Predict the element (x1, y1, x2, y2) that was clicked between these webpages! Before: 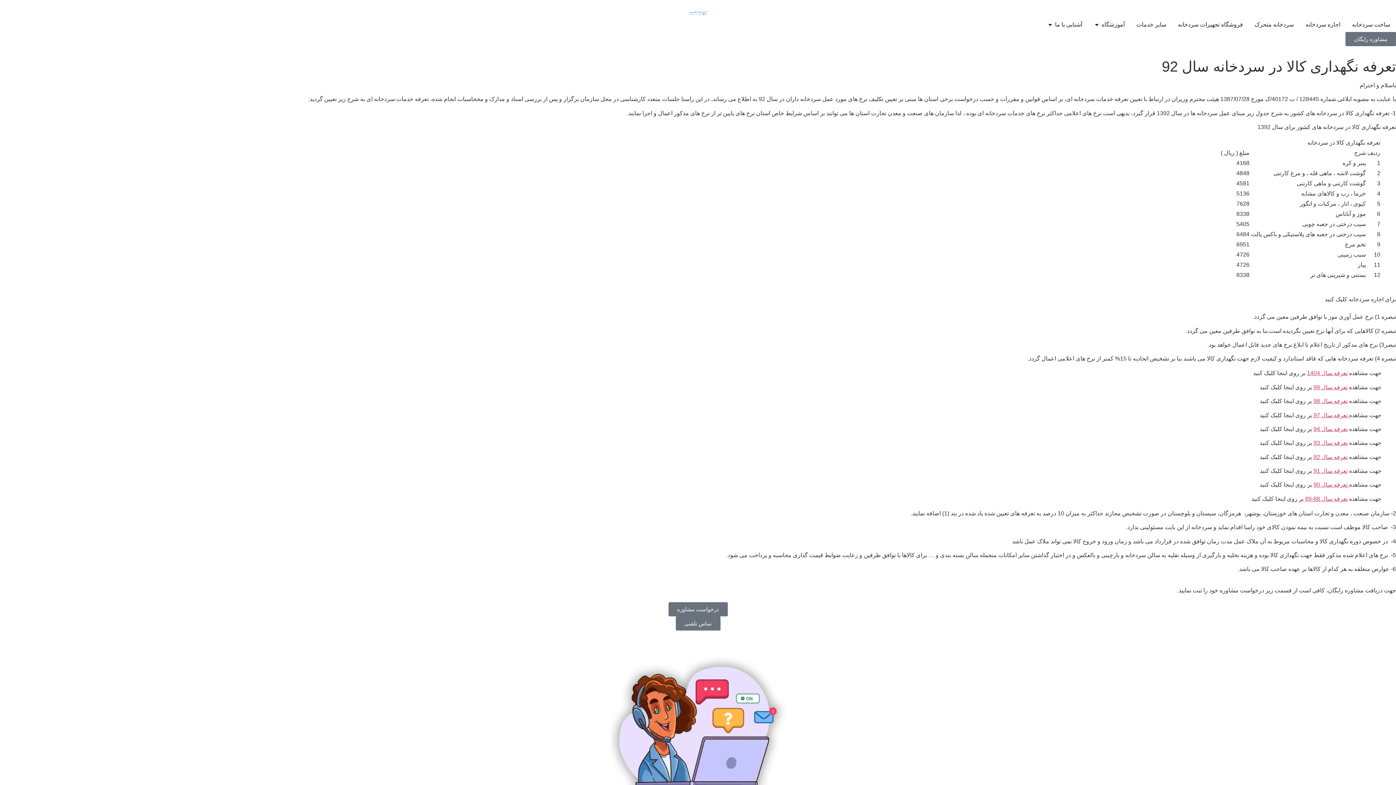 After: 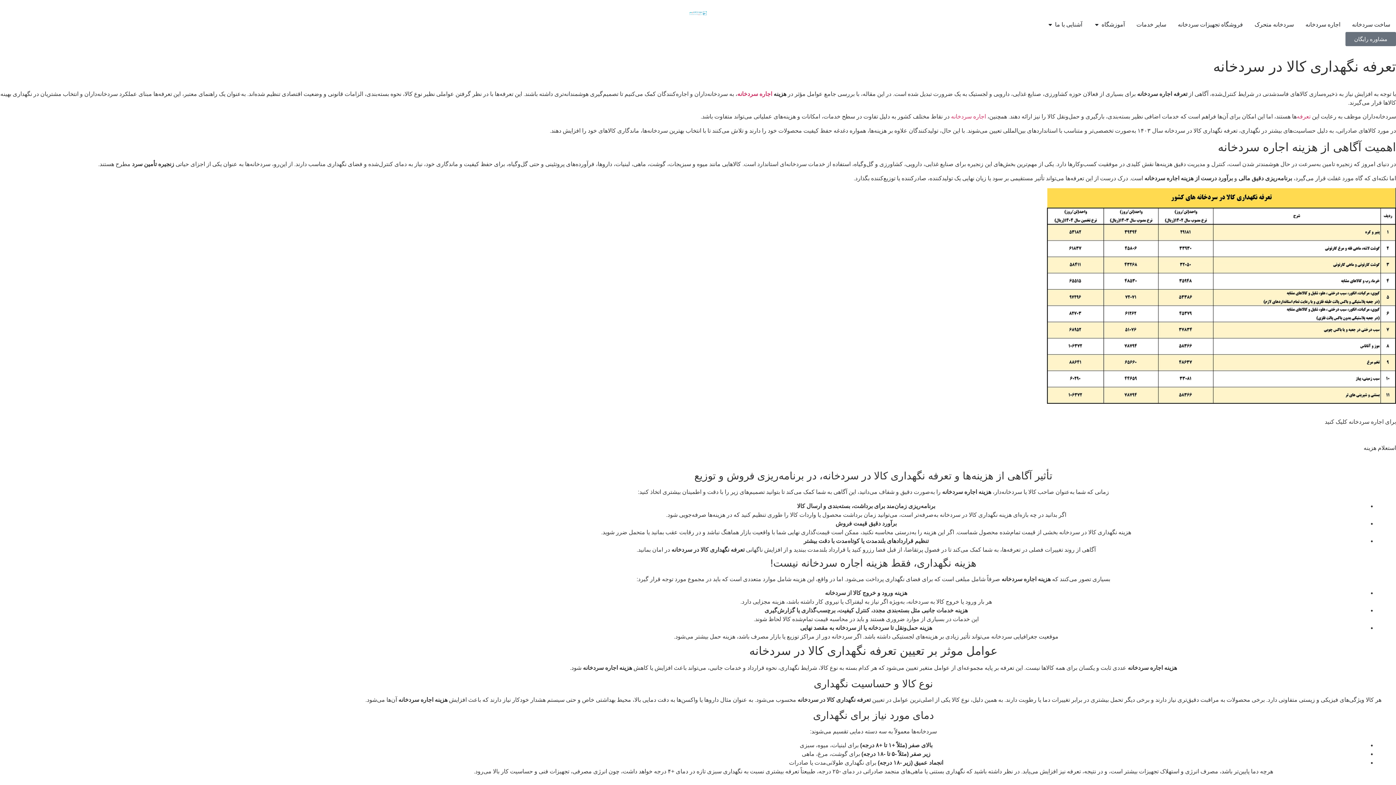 Action: label: تعرفه سال 1404 bbox: (1307, 370, 1348, 376)